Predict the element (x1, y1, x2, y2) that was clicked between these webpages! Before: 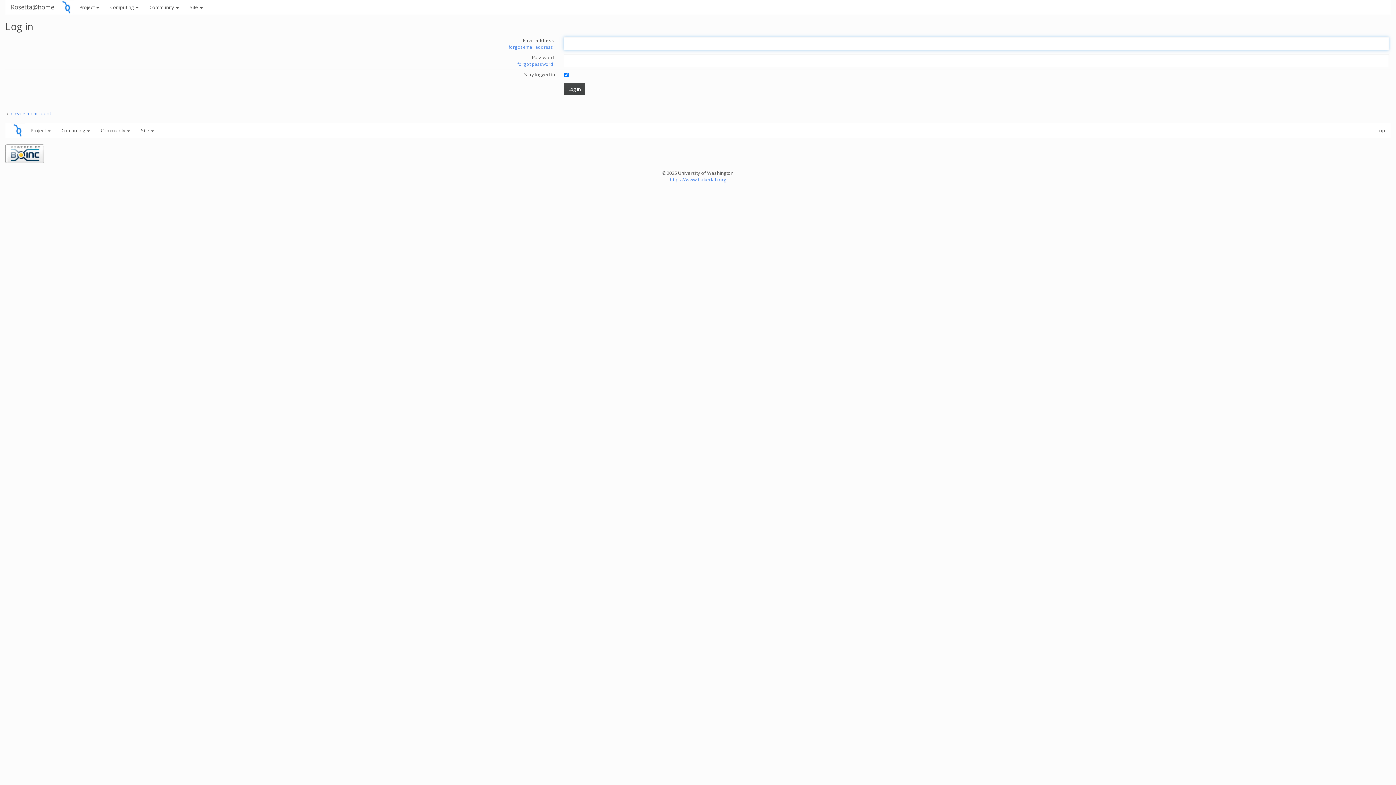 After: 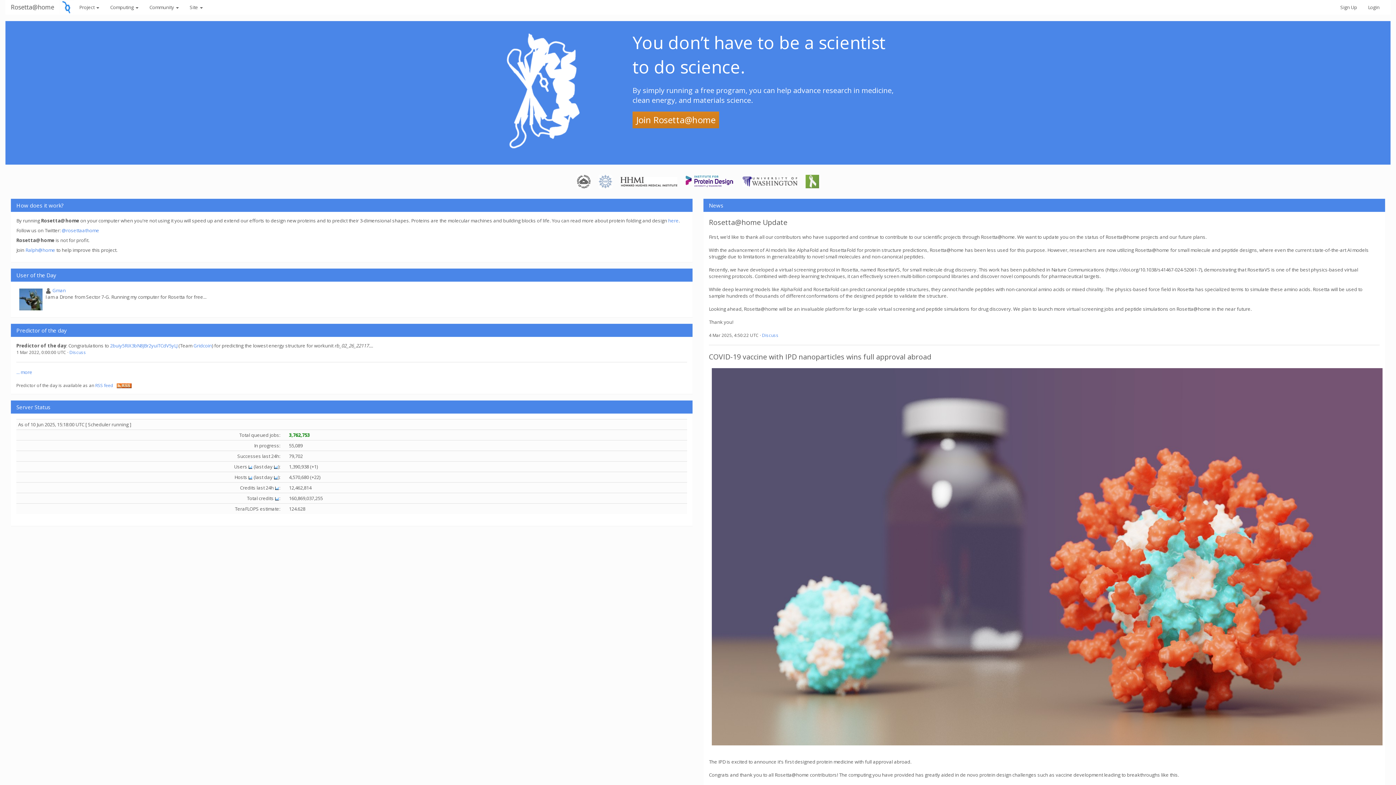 Action: label: Rosetta@home bbox: (5, 0, 59, 14)